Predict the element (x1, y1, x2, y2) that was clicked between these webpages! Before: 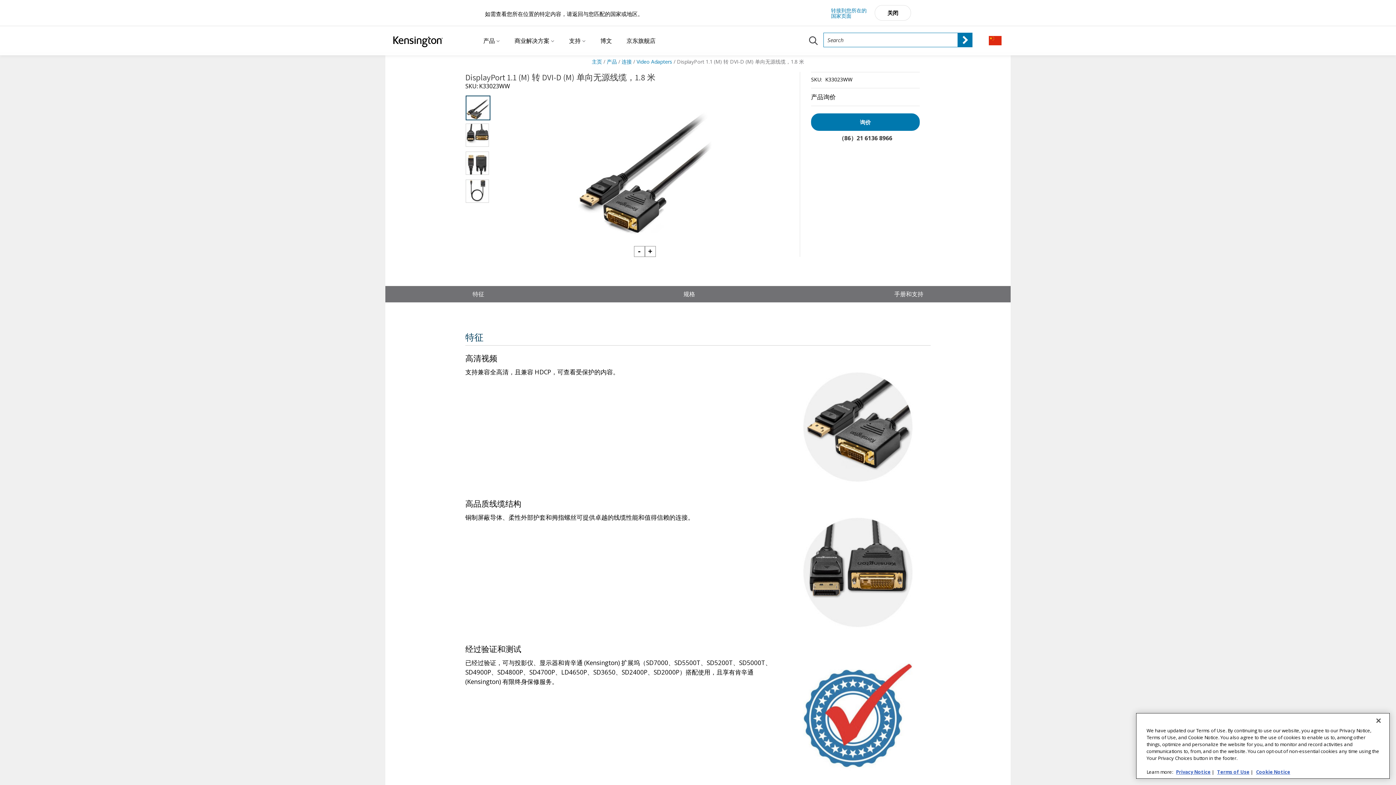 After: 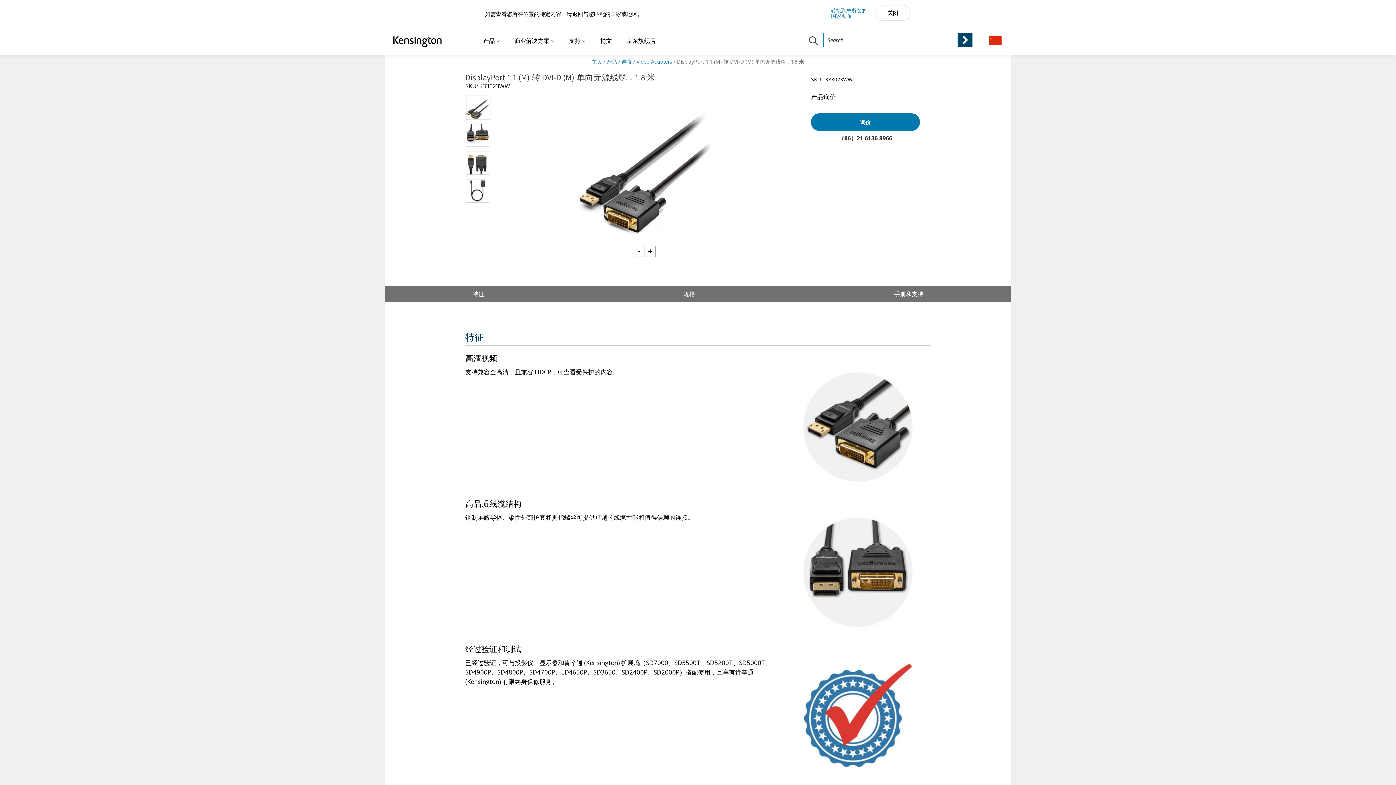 Action: bbox: (958, 32, 972, 47)